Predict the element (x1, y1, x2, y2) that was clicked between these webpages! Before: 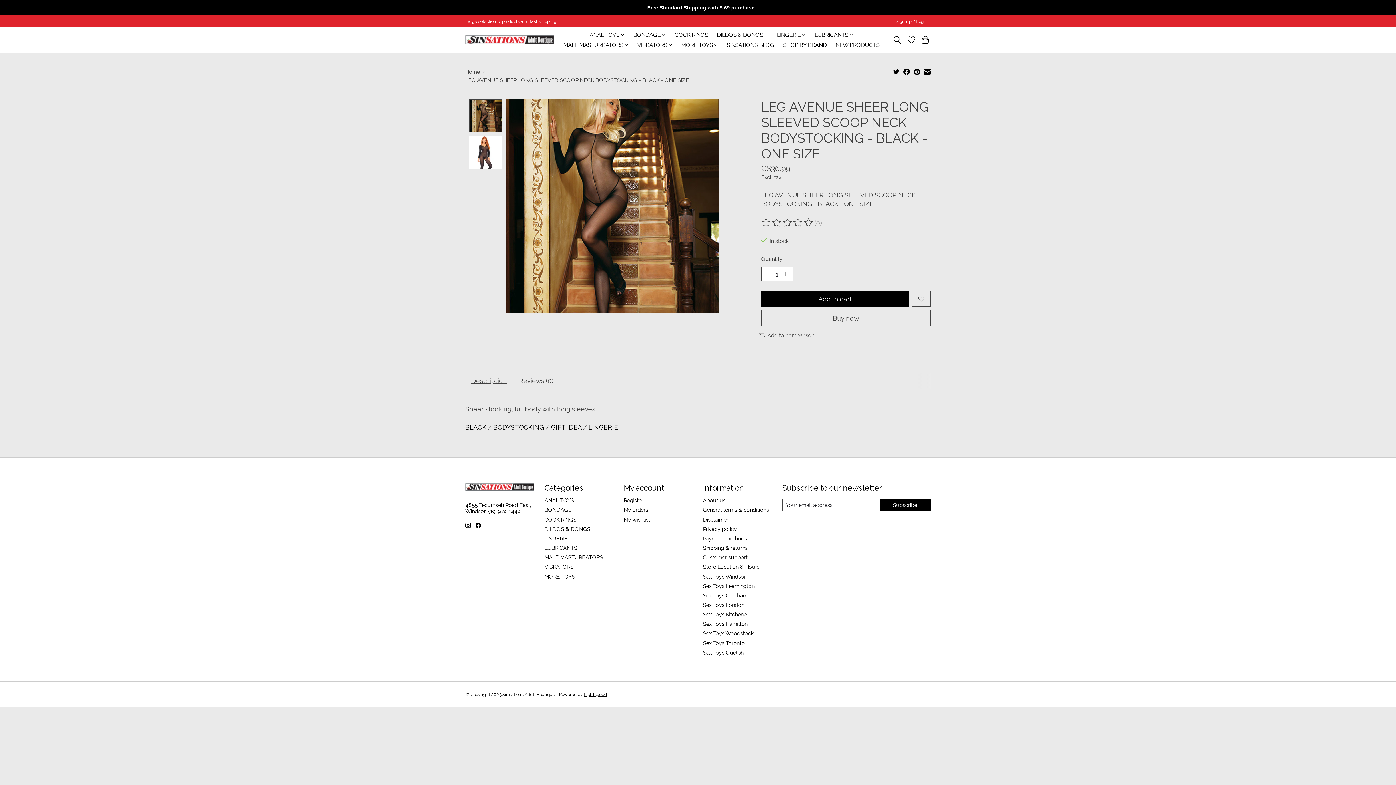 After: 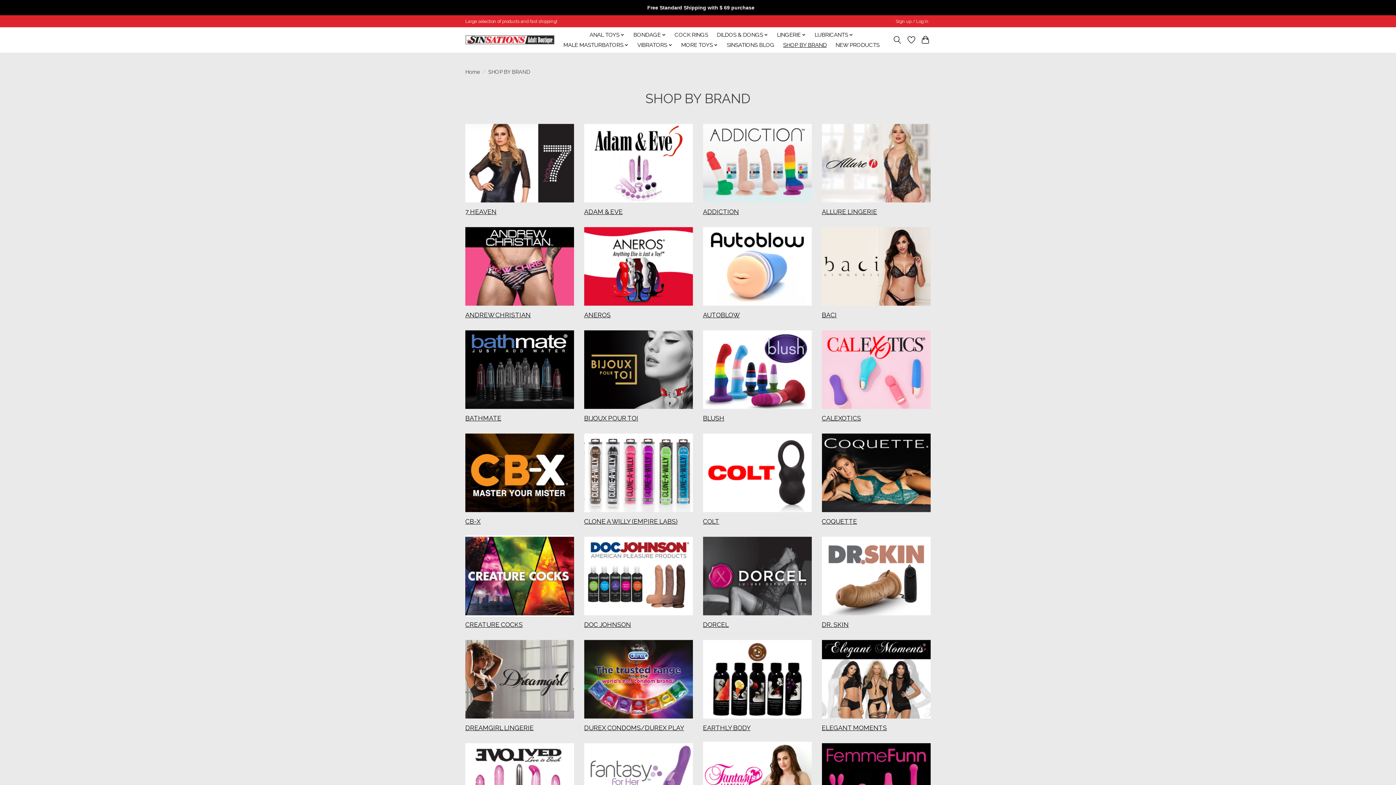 Action: label: SHOP BY BRAND bbox: (780, 39, 829, 49)